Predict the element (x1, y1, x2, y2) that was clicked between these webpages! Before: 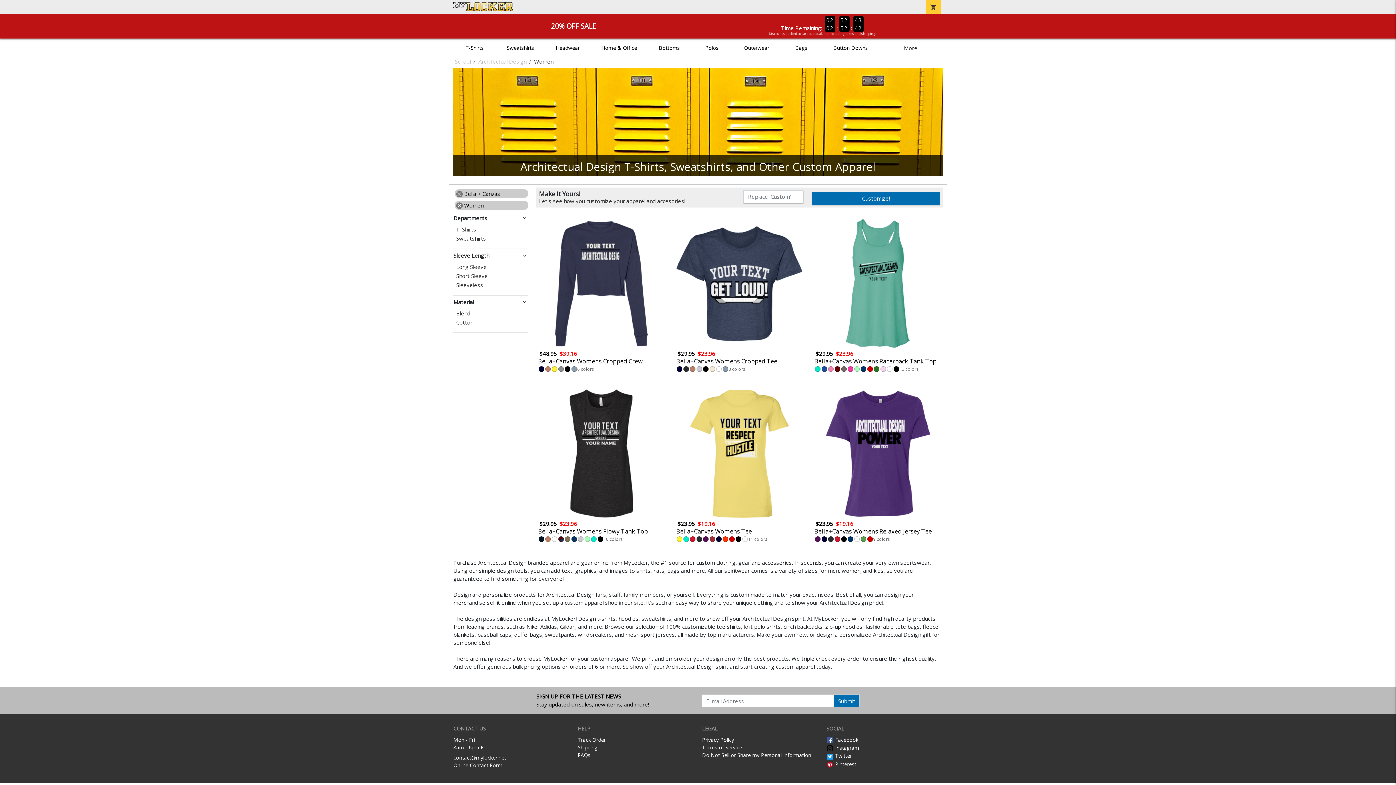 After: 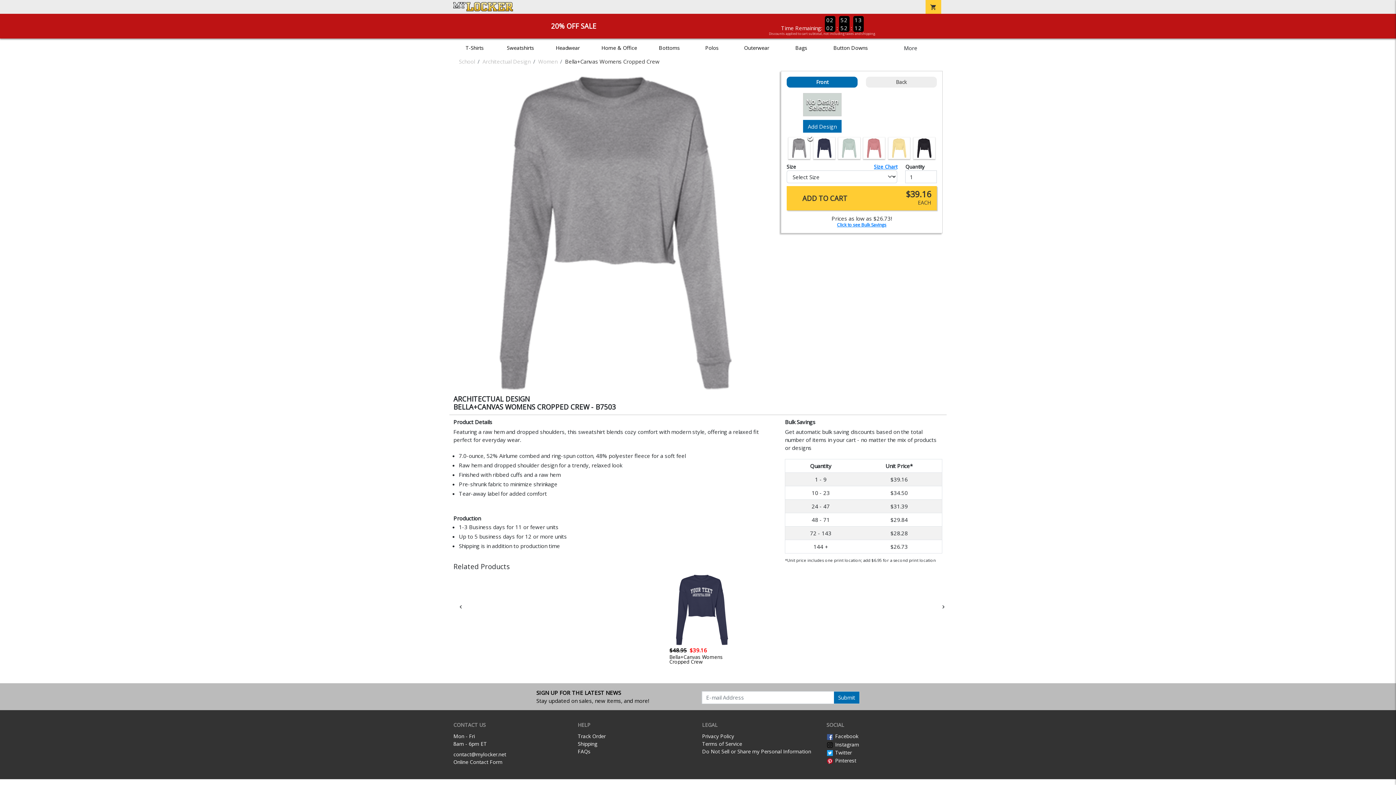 Action: bbox: (456, 264, 528, 269) label: Long Sleeve